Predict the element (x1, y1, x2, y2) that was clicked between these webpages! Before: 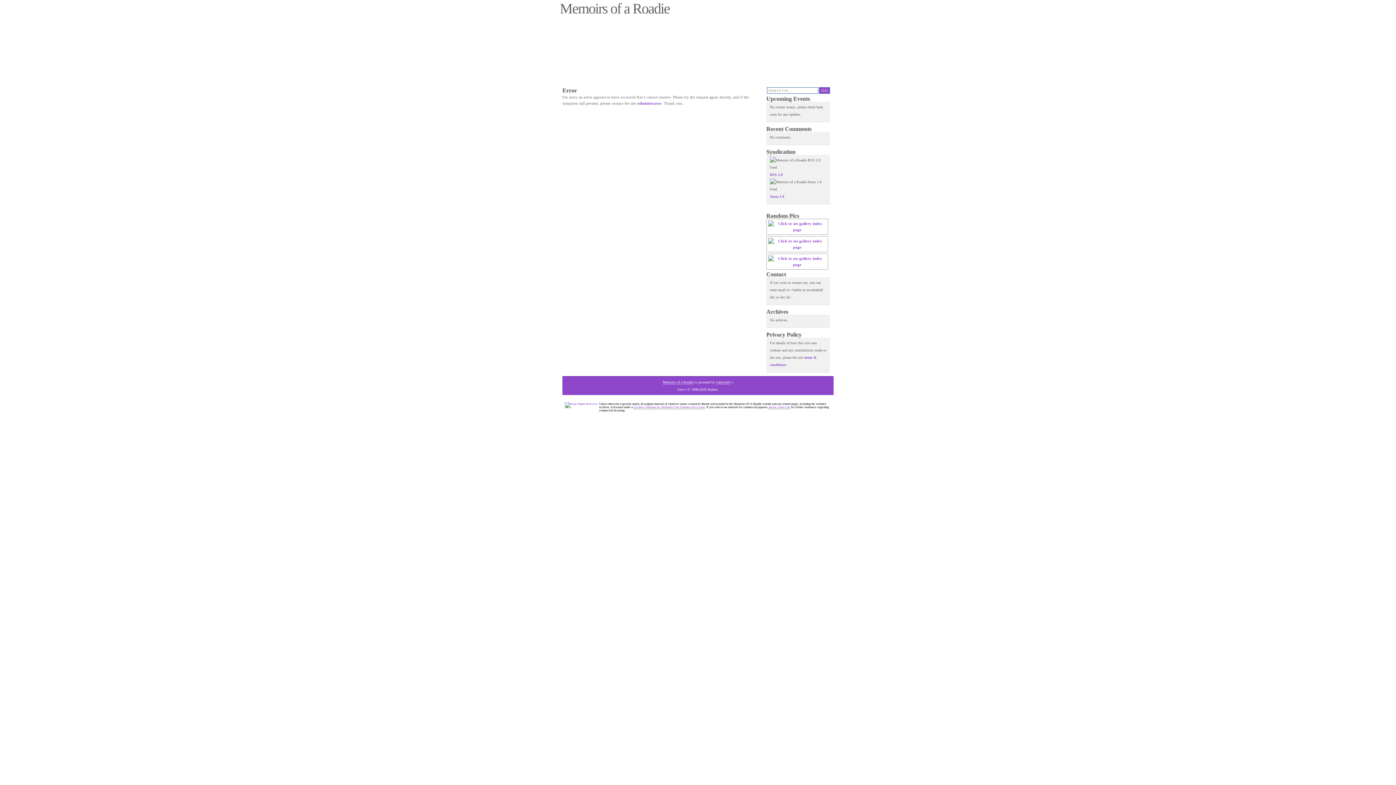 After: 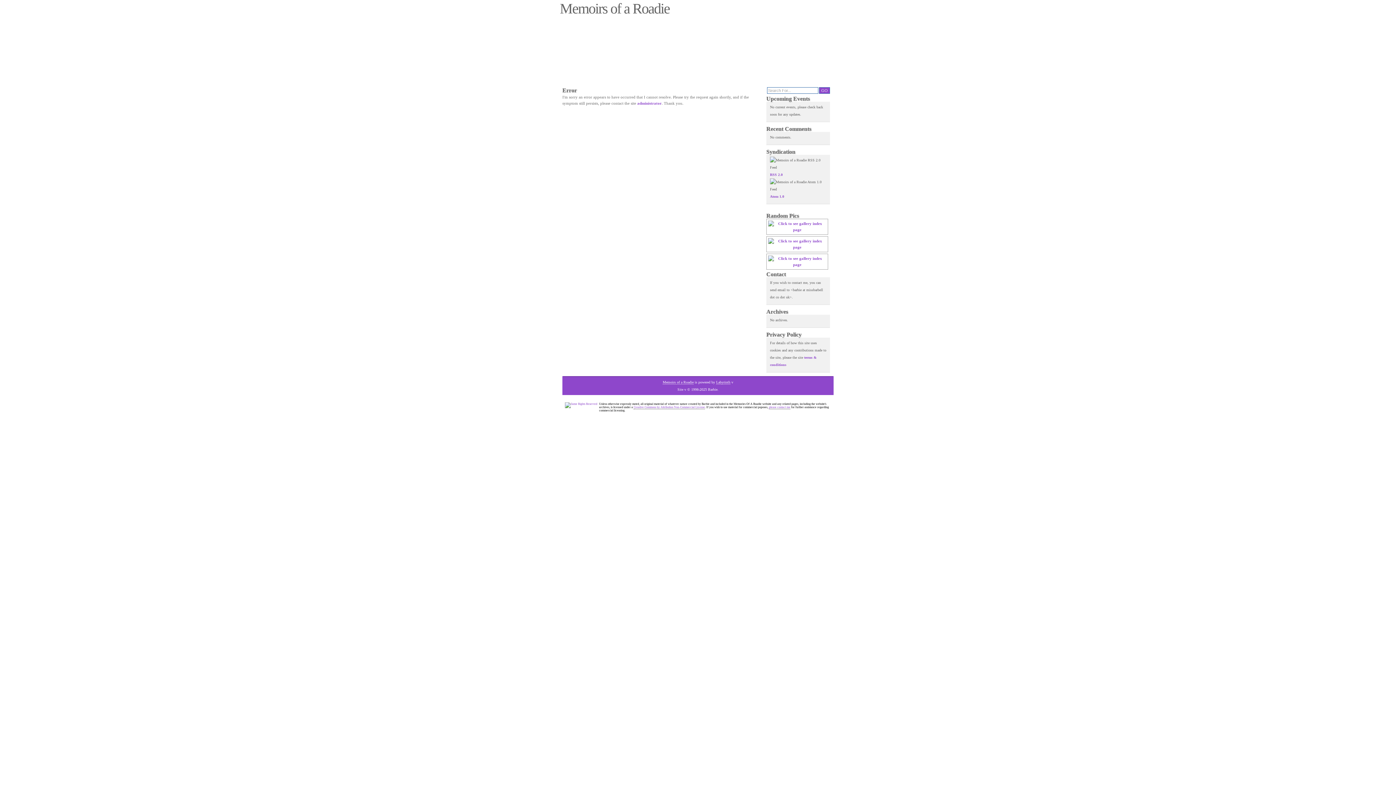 Action: bbox: (662, 380, 693, 384) label: Memoirs of a Roadie